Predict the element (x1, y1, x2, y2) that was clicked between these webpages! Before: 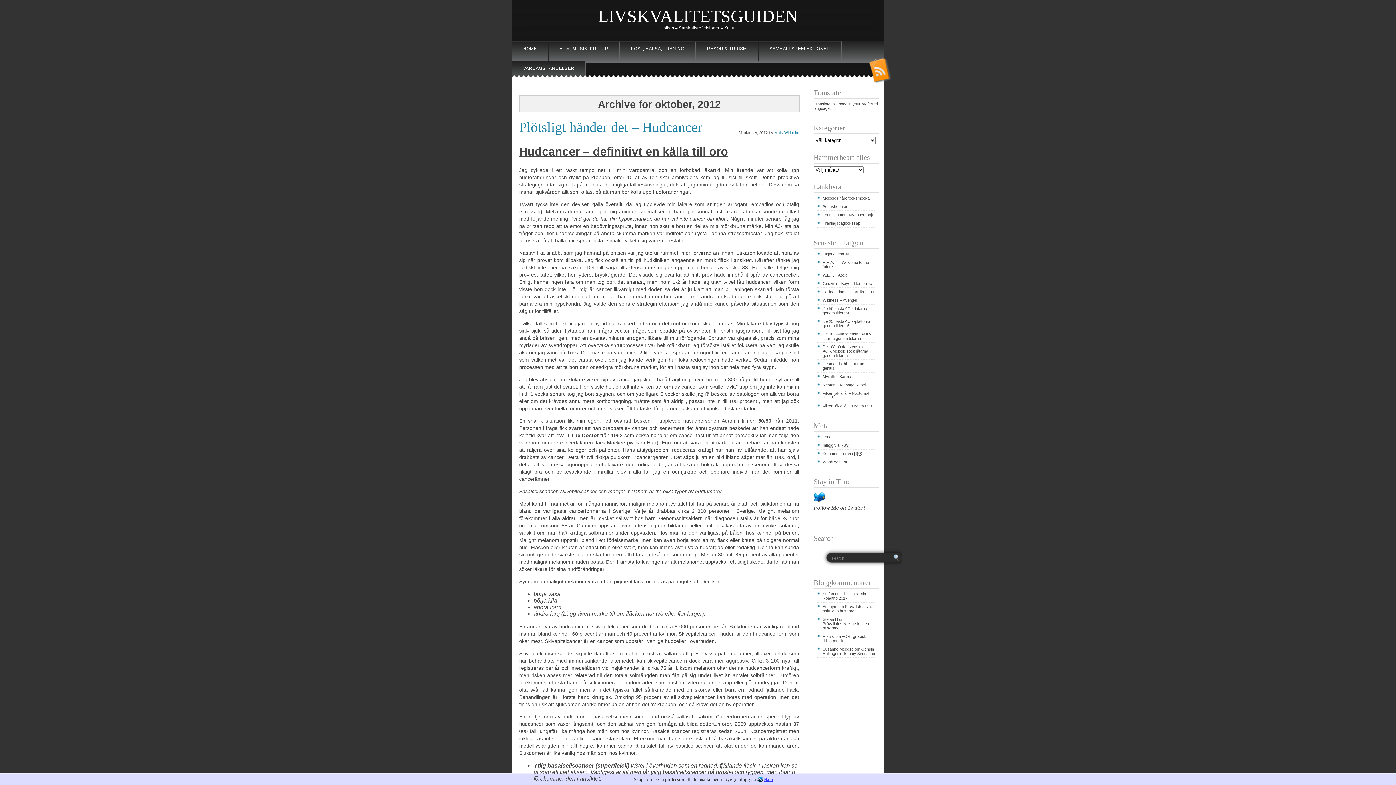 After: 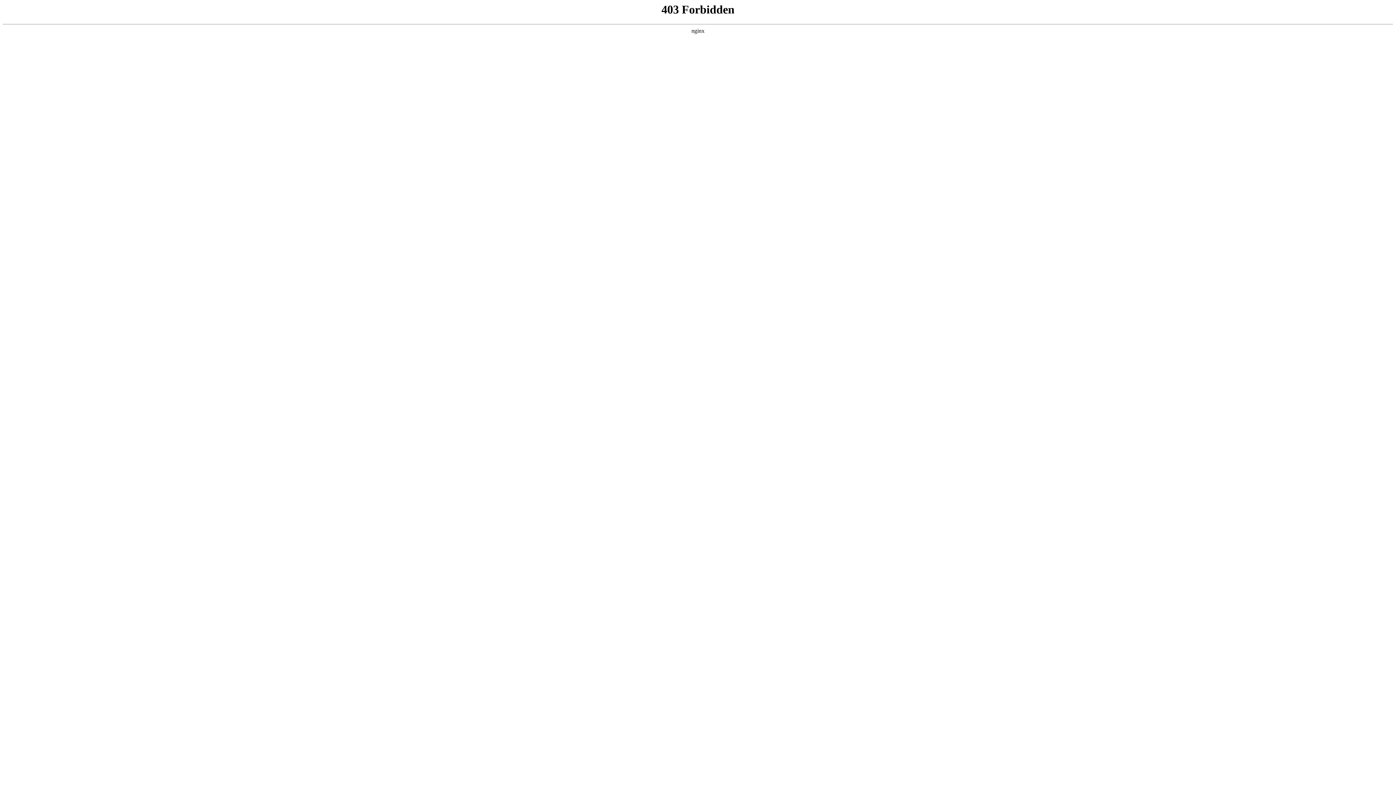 Action: label: WordPress.org bbox: (822, 460, 849, 464)